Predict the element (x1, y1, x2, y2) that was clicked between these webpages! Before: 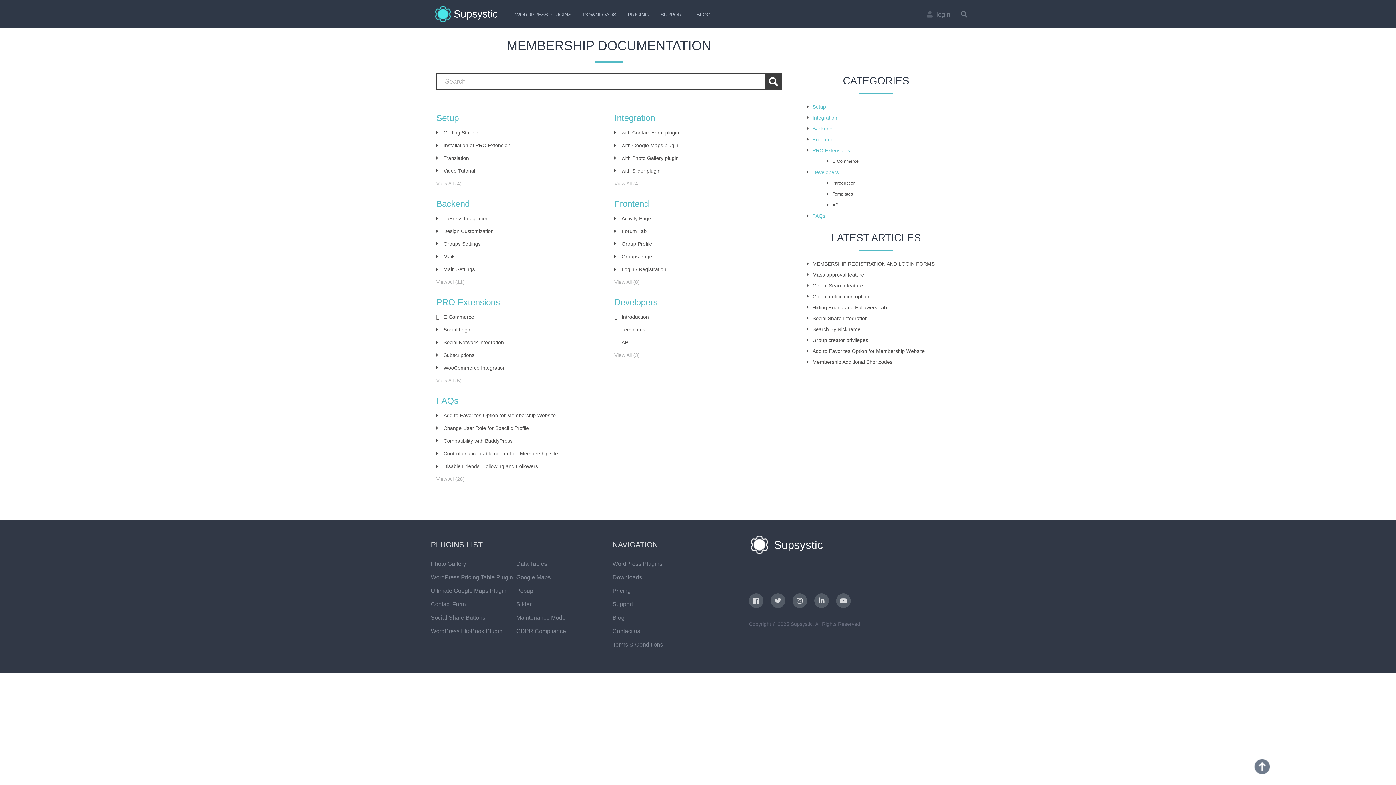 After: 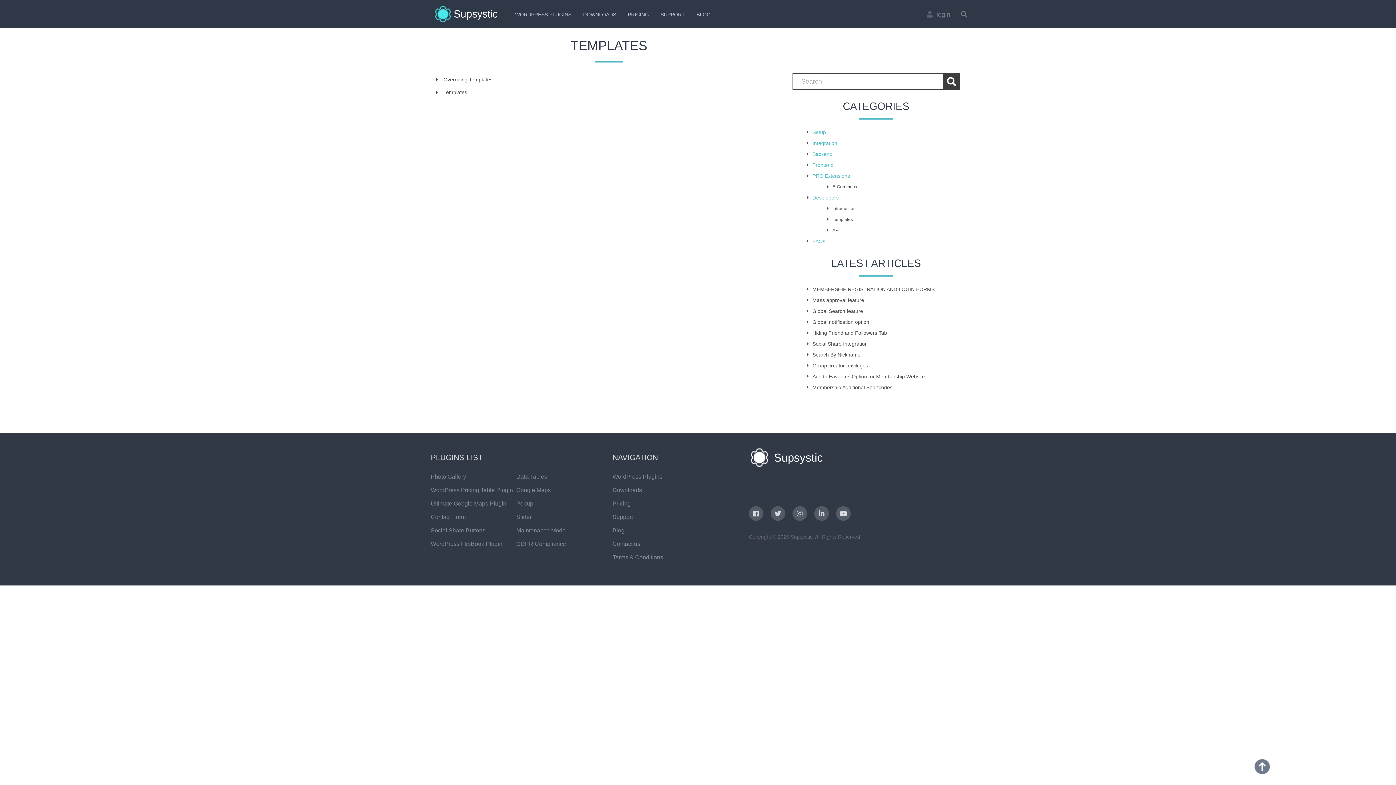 Action: label: Templates bbox: (614, 323, 781, 336)